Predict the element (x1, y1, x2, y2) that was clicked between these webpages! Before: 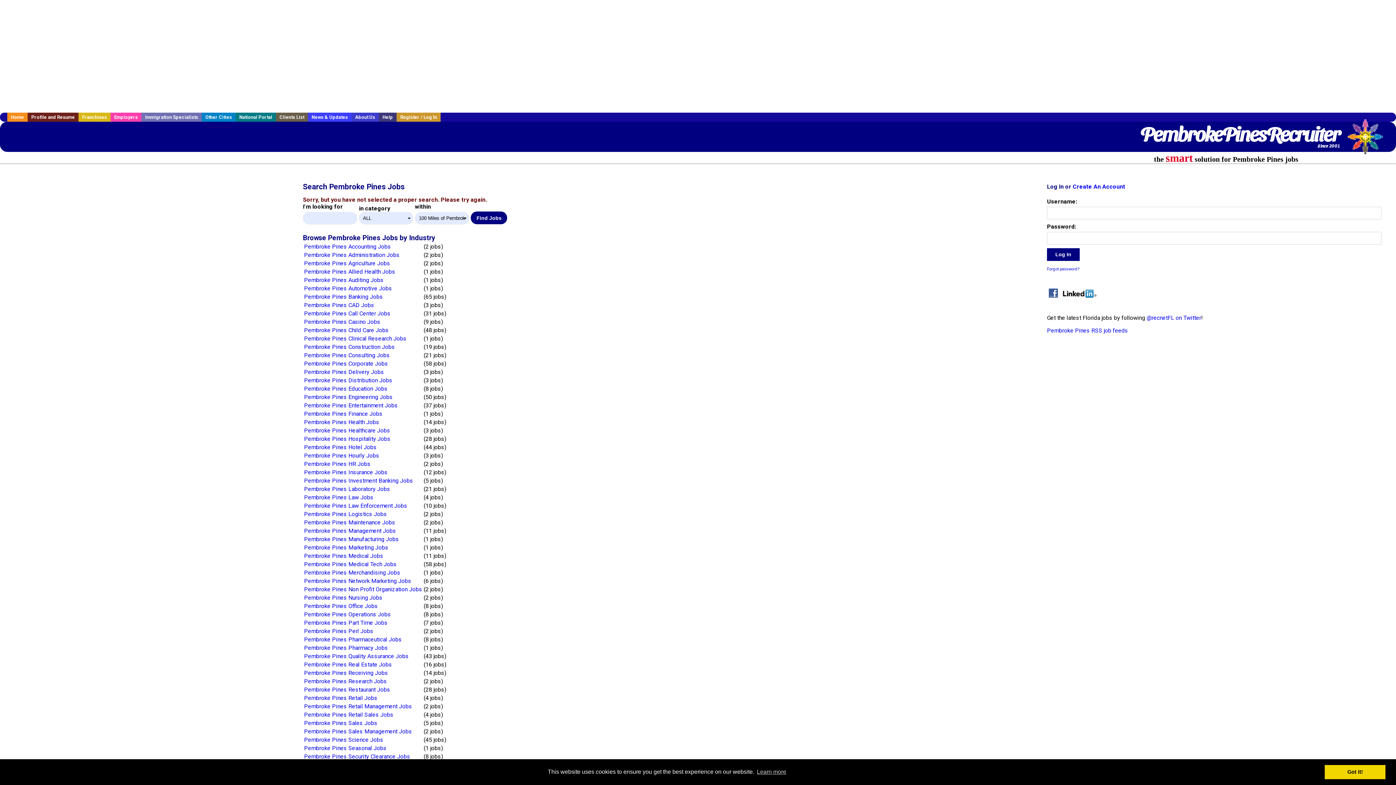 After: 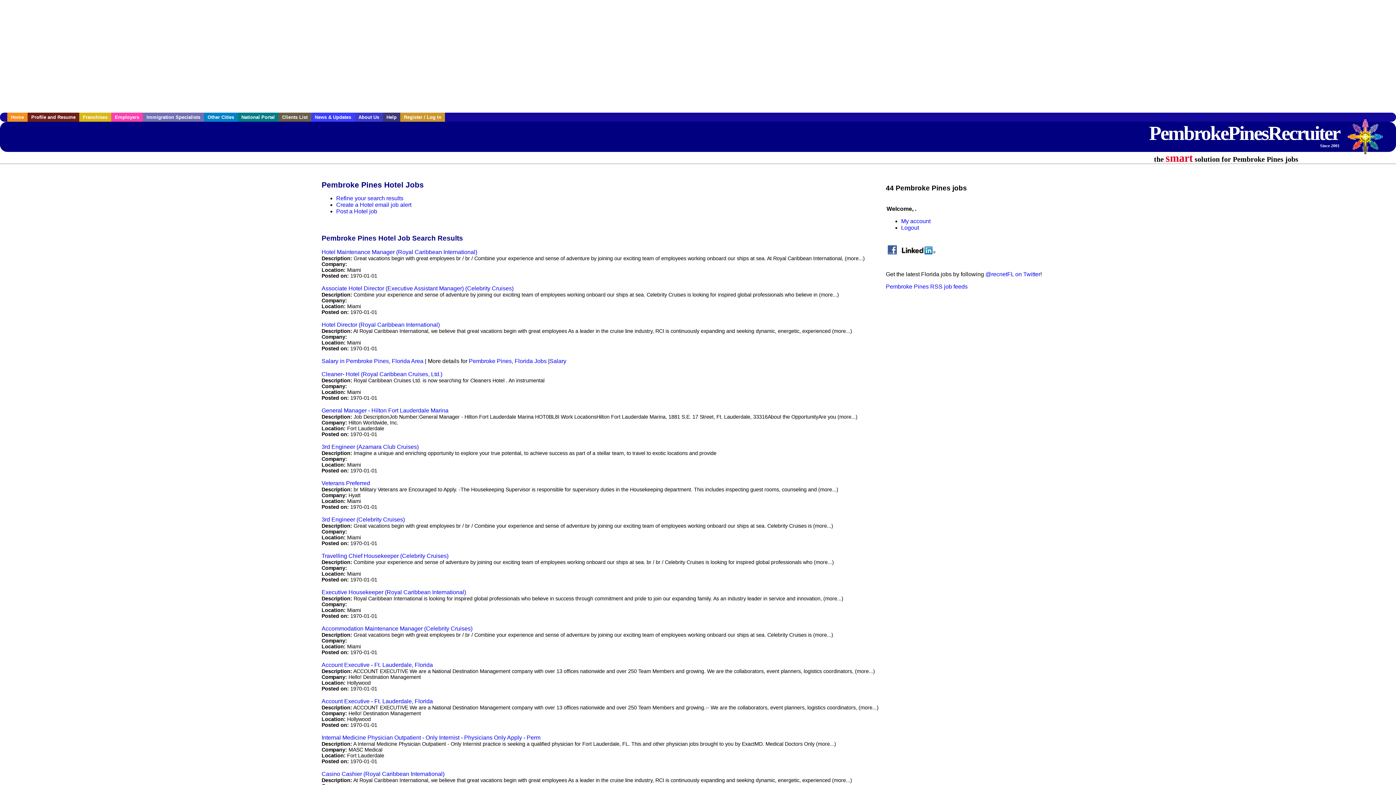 Action: bbox: (304, 443, 376, 450) label: Pembroke Pines Hotel Jobs